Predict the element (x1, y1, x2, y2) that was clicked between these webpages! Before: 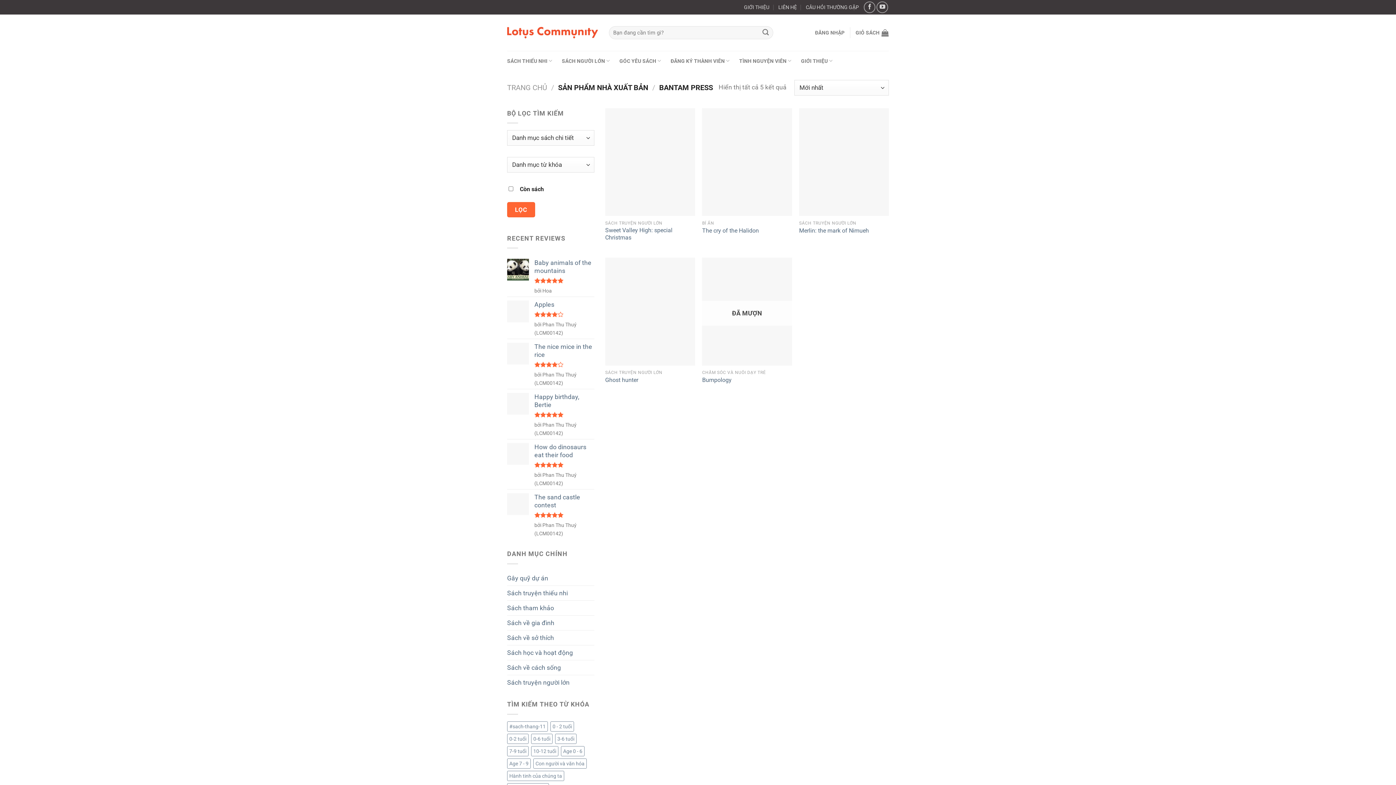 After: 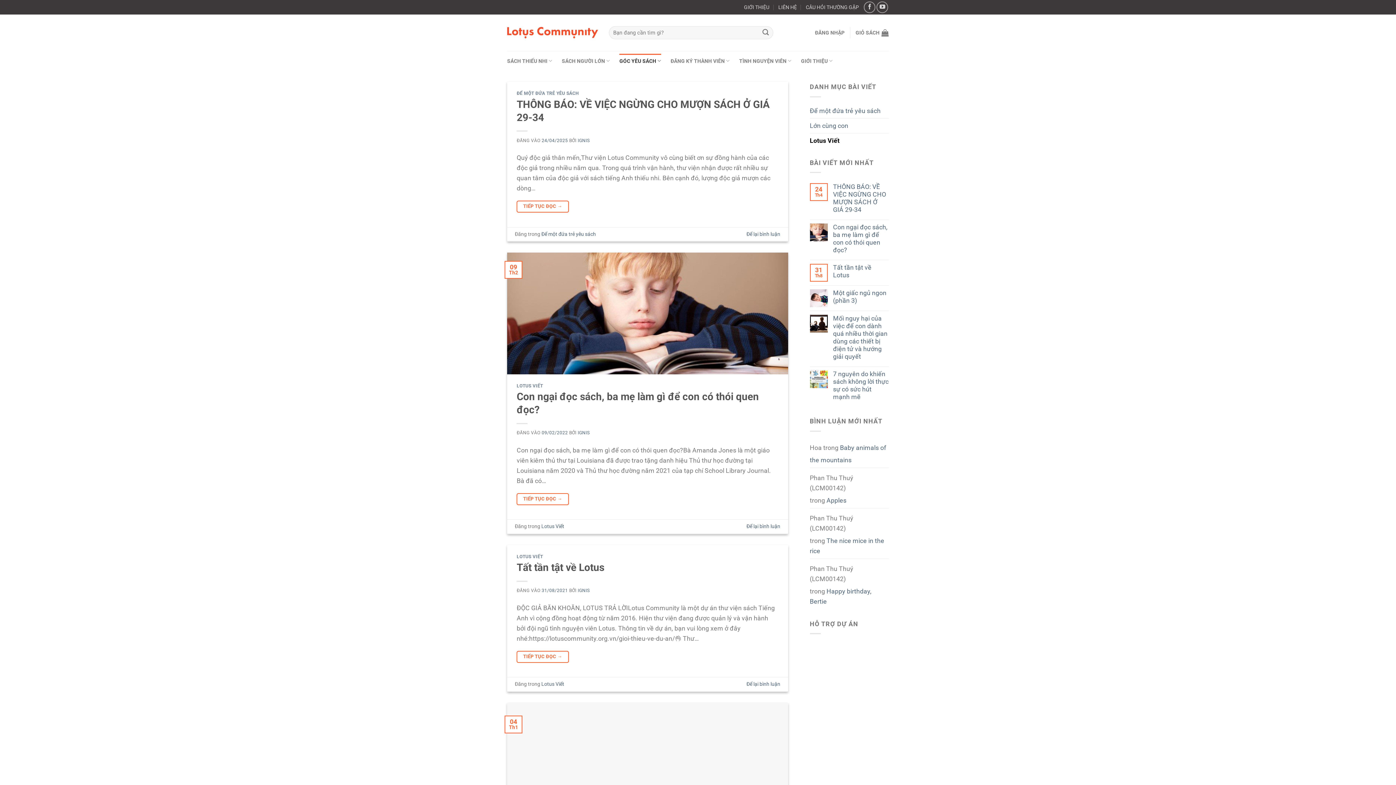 Action: label: GÓC YÊU SÁCH bbox: (619, 53, 661, 68)